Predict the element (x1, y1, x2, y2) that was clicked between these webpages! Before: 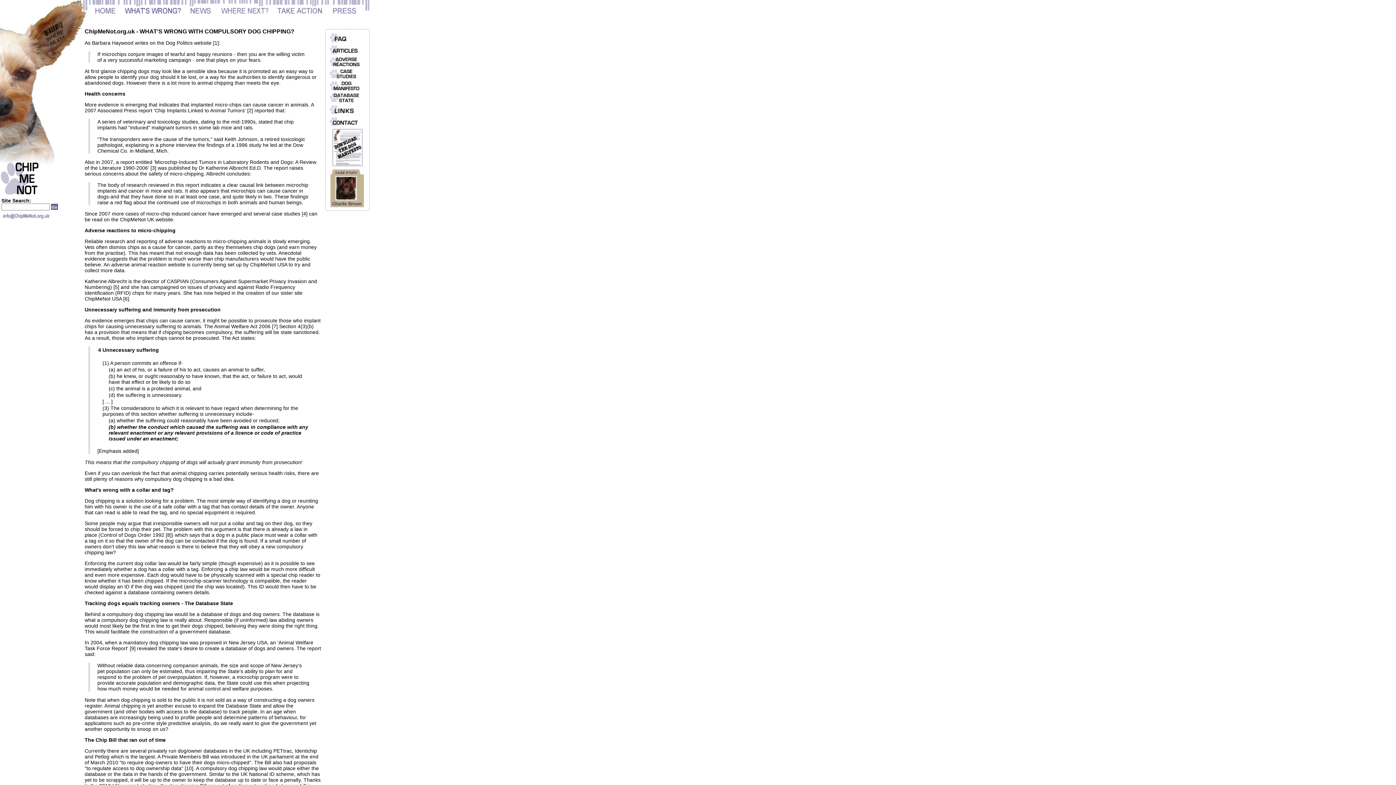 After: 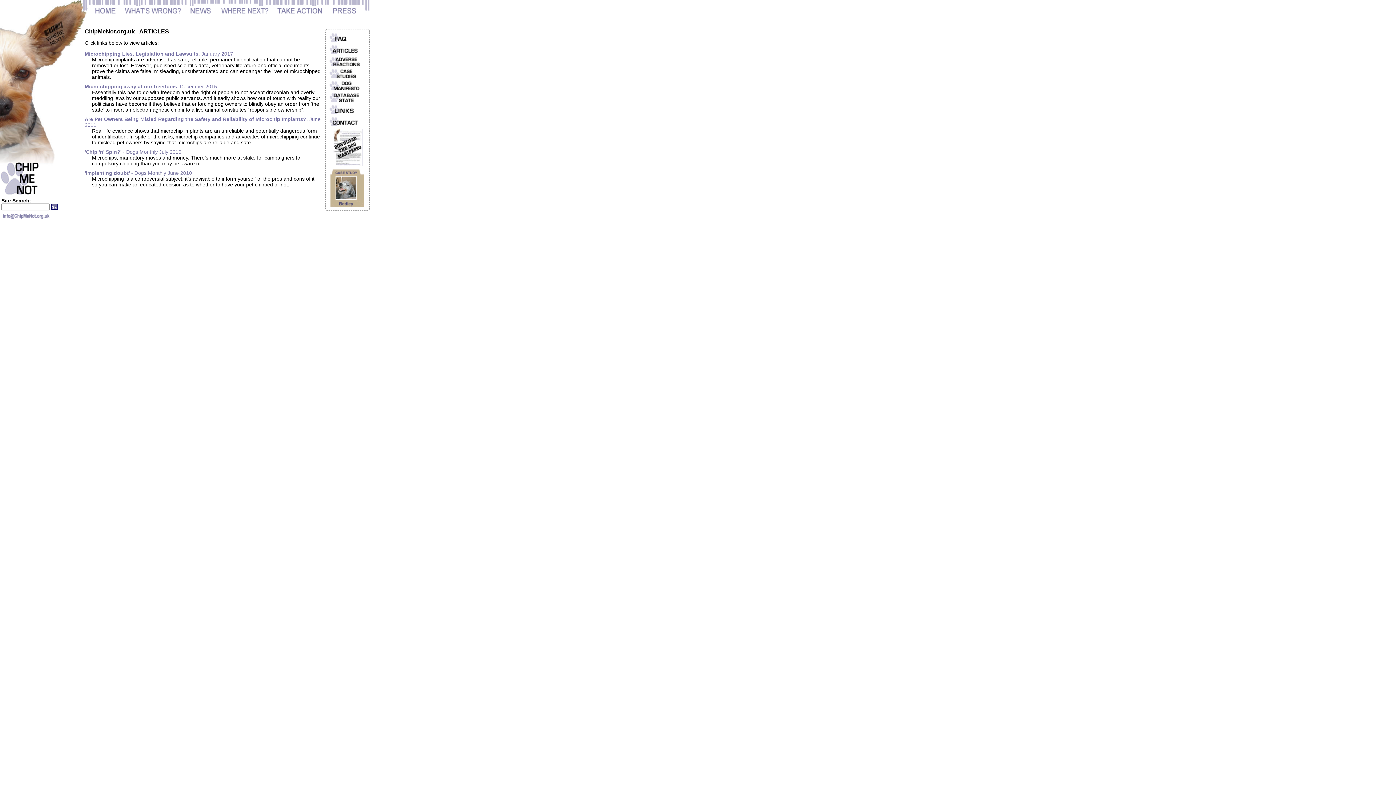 Action: bbox: (329, 50, 357, 56)